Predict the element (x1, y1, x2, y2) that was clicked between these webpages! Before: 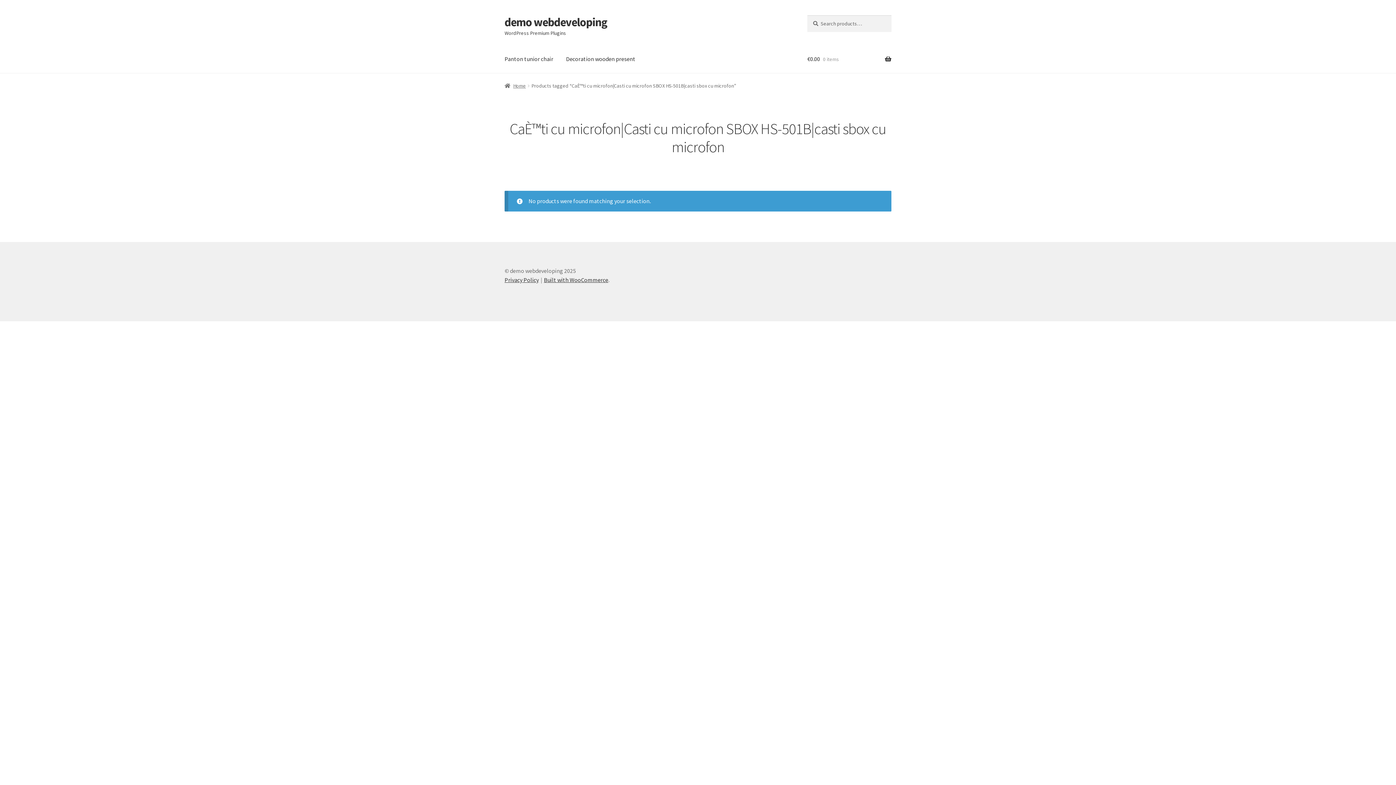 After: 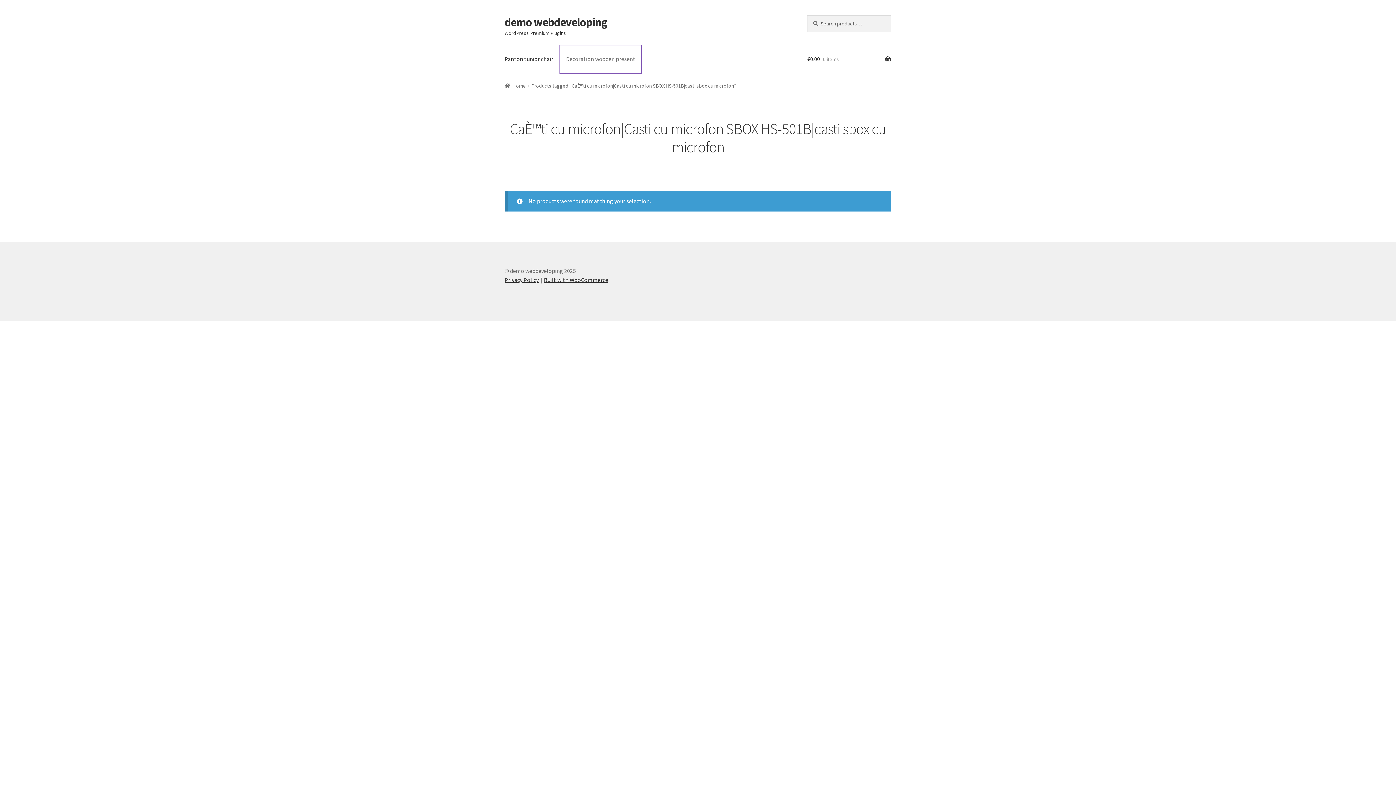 Action: bbox: (560, 45, 641, 73) label: Decoration wooden present